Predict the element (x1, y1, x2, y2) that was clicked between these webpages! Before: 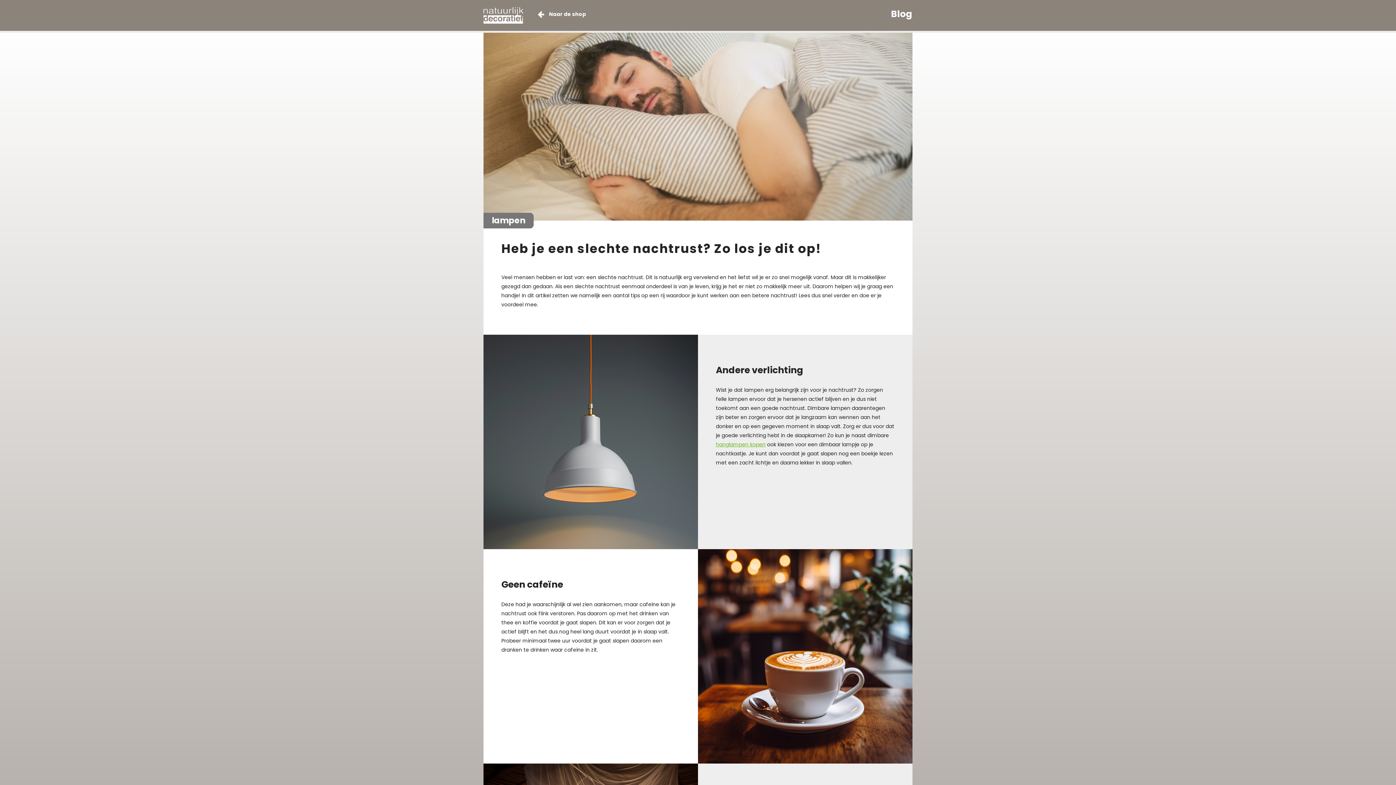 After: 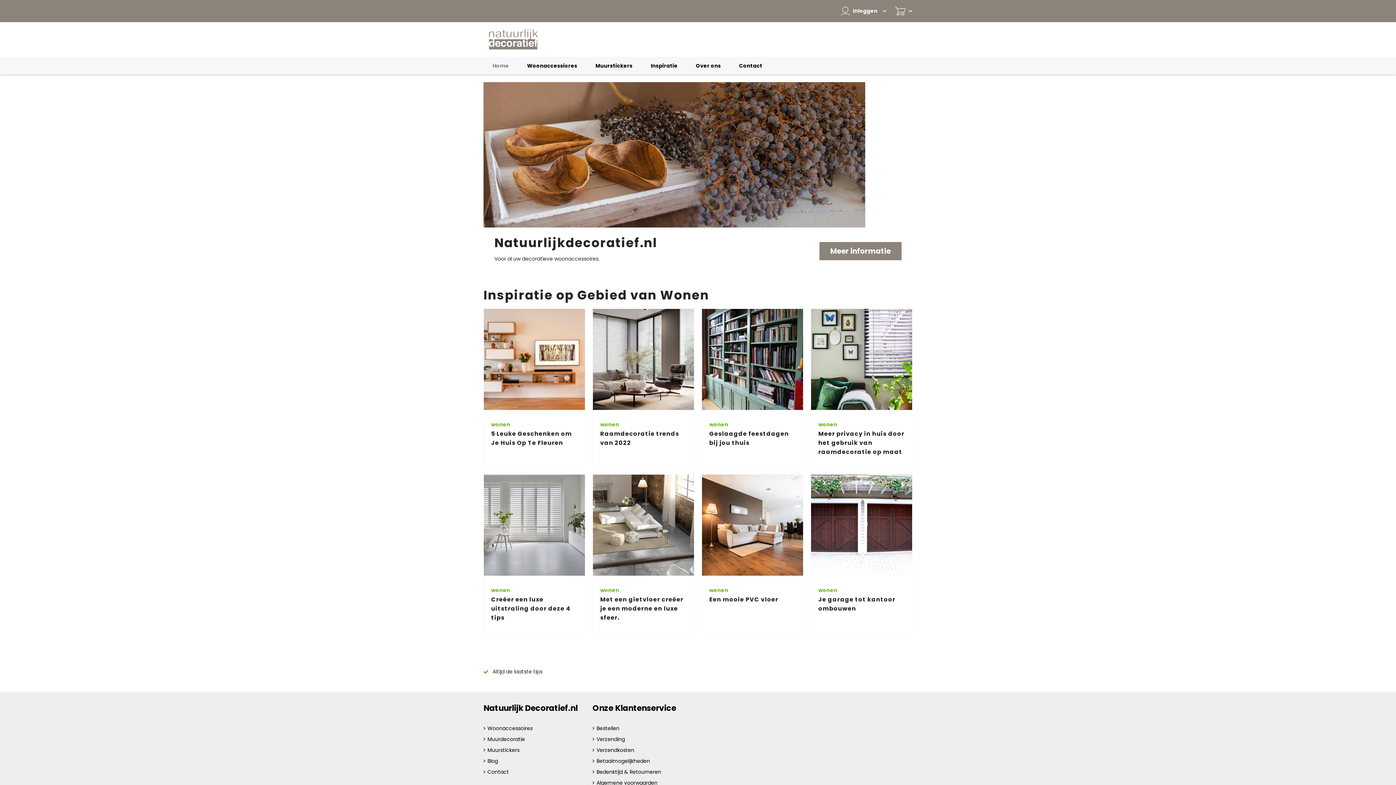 Action: bbox: (538, 9, 586, 18) label: Naar de shop